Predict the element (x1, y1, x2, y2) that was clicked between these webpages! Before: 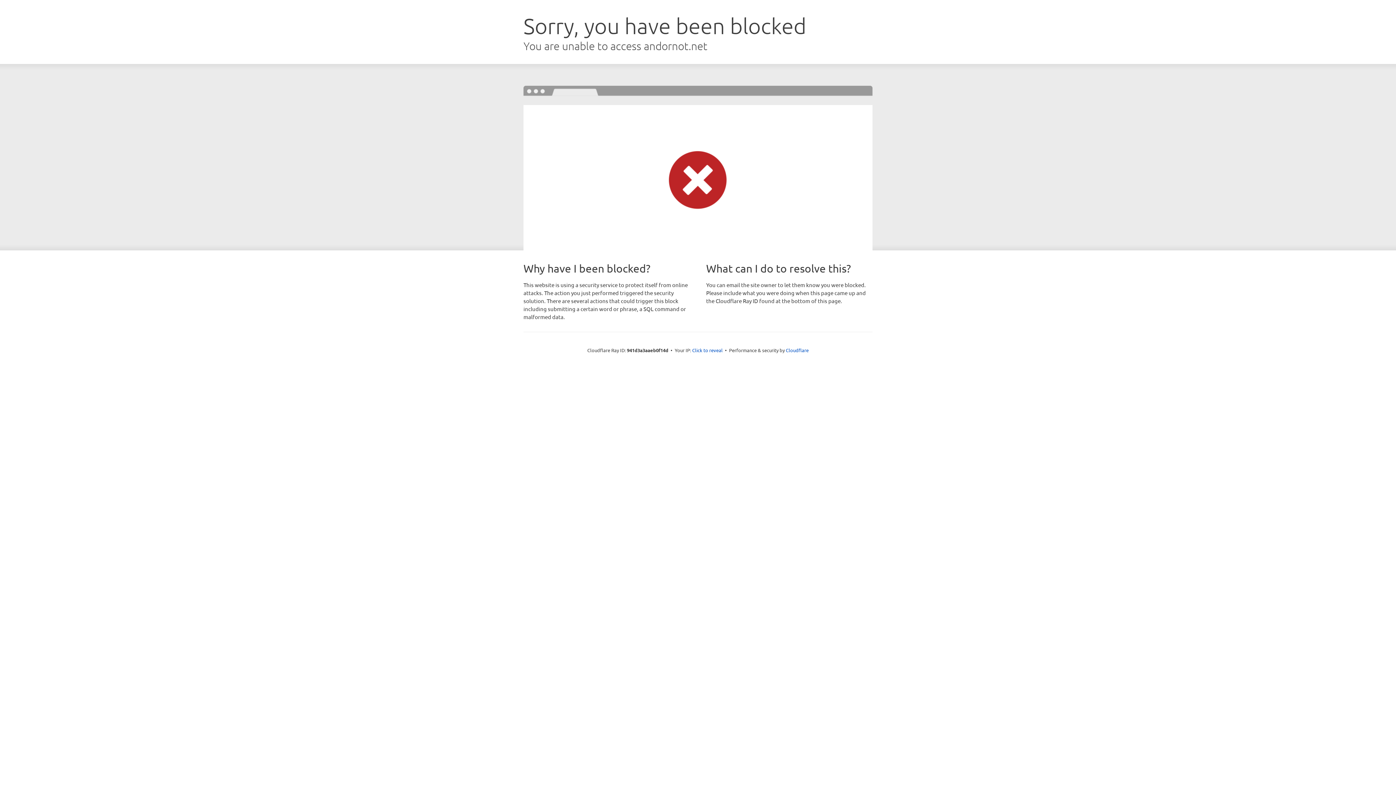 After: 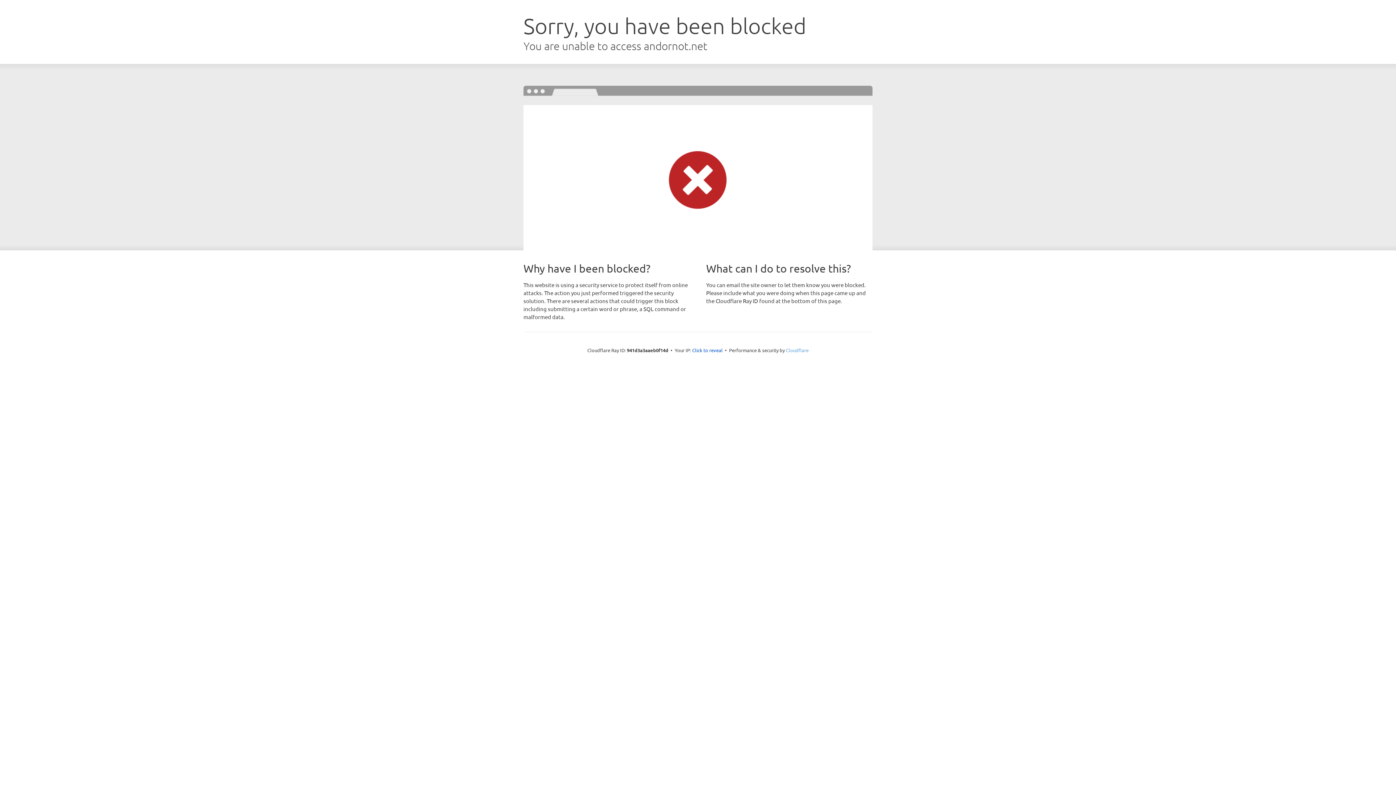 Action: label: Cloudflare bbox: (786, 347, 808, 353)